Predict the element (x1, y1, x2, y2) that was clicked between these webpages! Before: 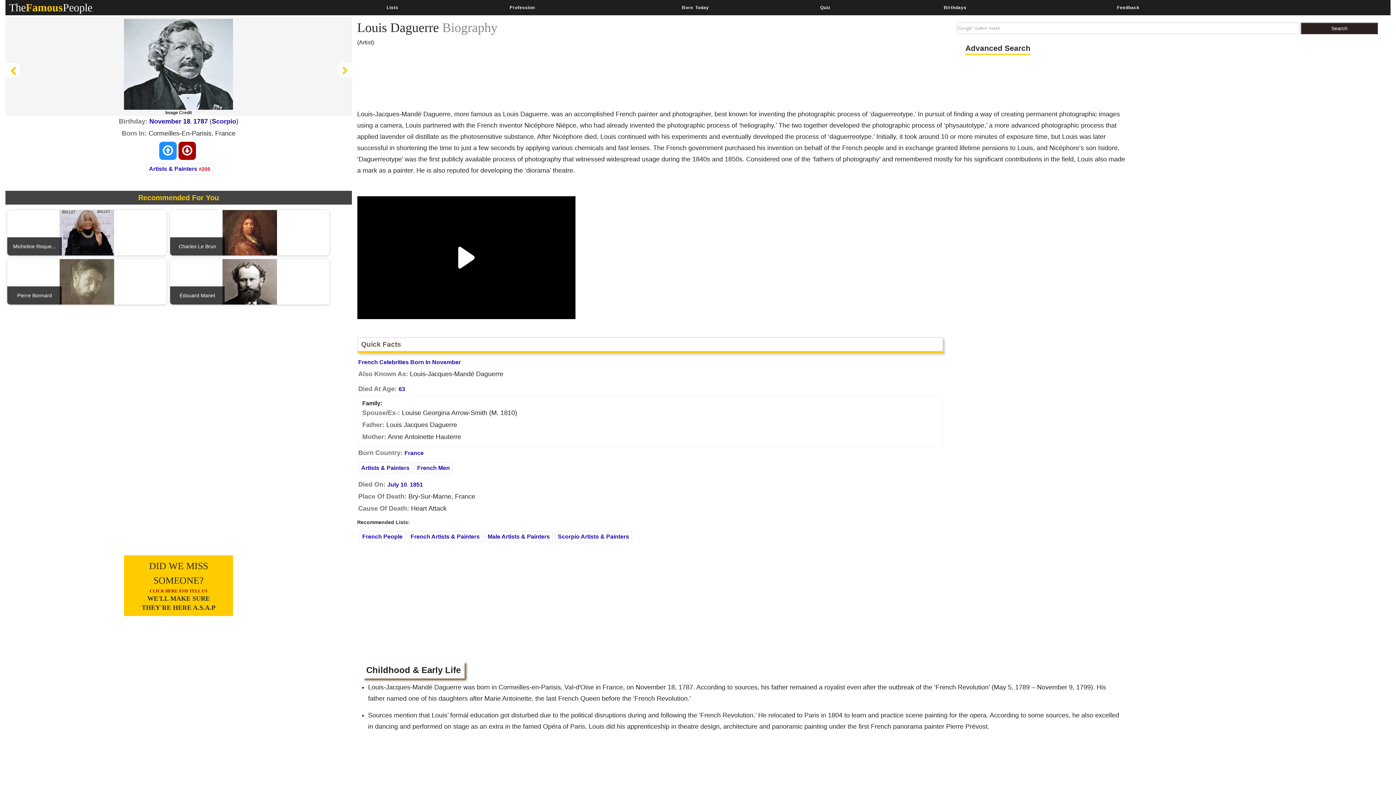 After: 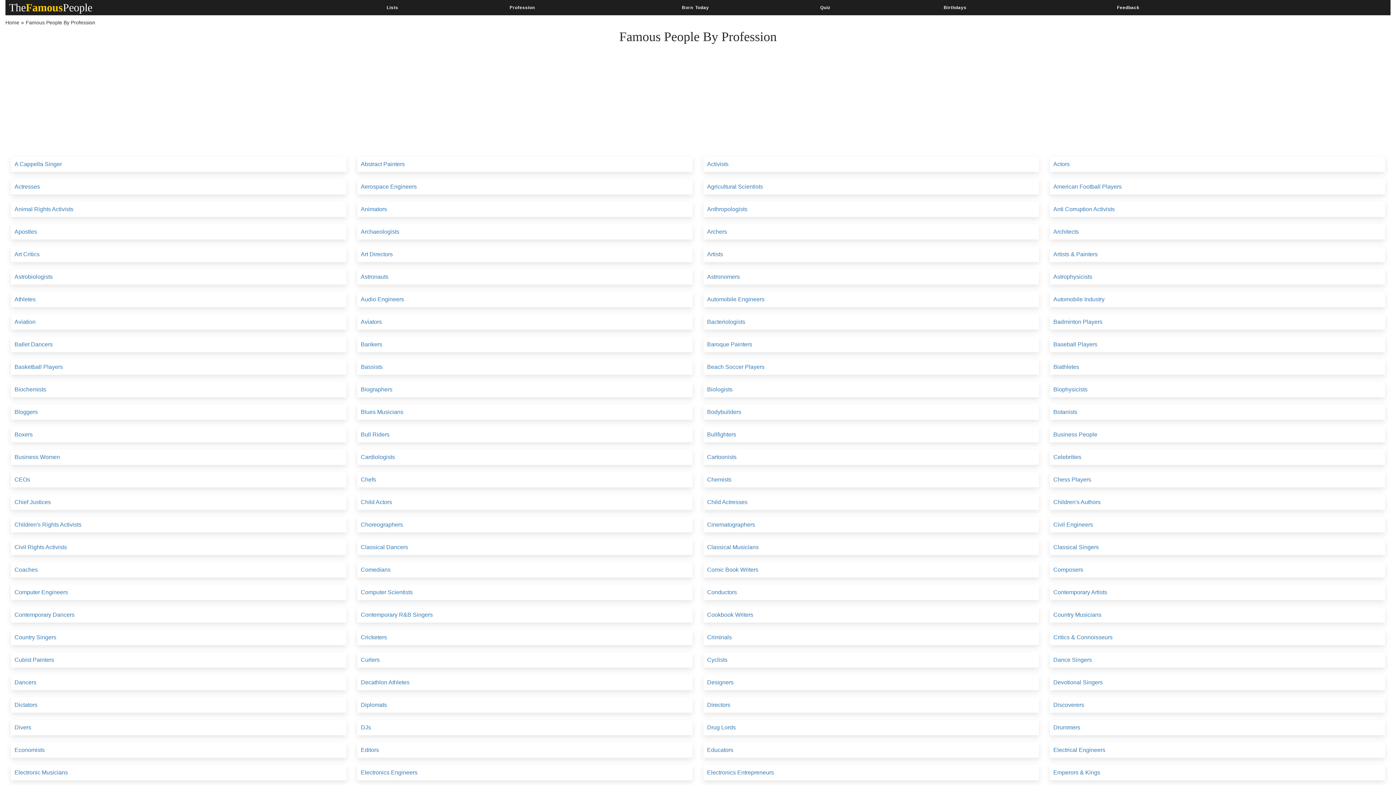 Action: label: Profession bbox: (436, 0, 608, 14)